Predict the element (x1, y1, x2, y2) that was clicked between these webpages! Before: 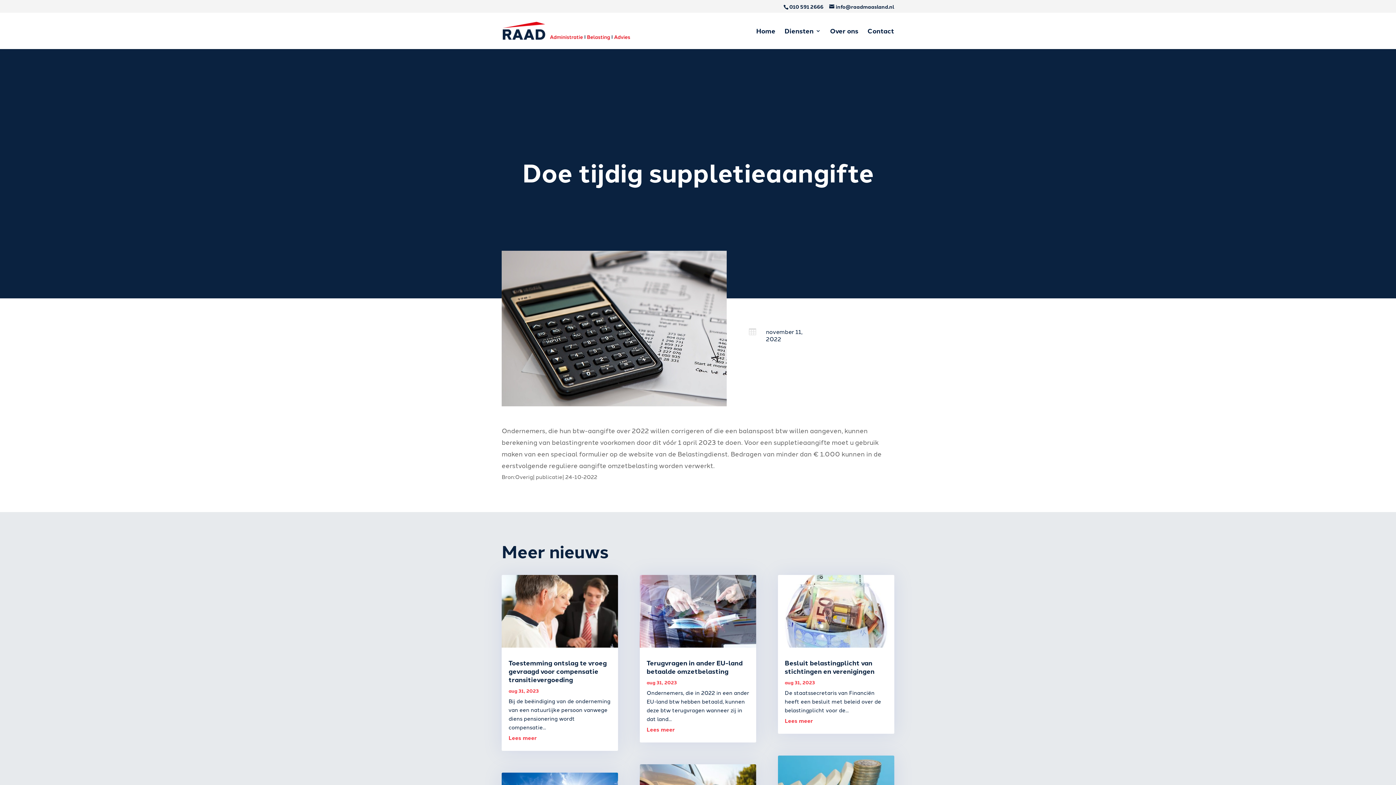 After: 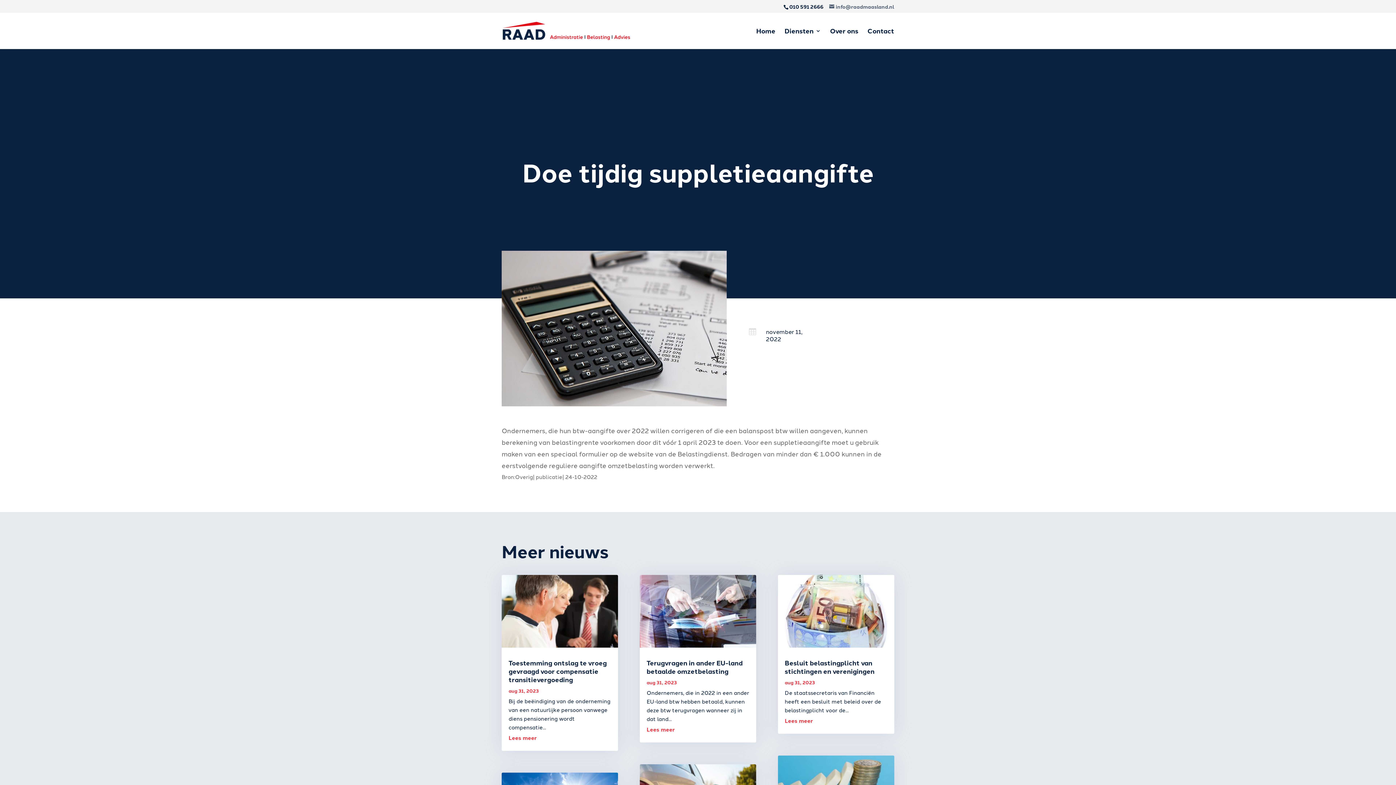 Action: bbox: (829, 2, 894, 10) label: info@raadmaasland.nl